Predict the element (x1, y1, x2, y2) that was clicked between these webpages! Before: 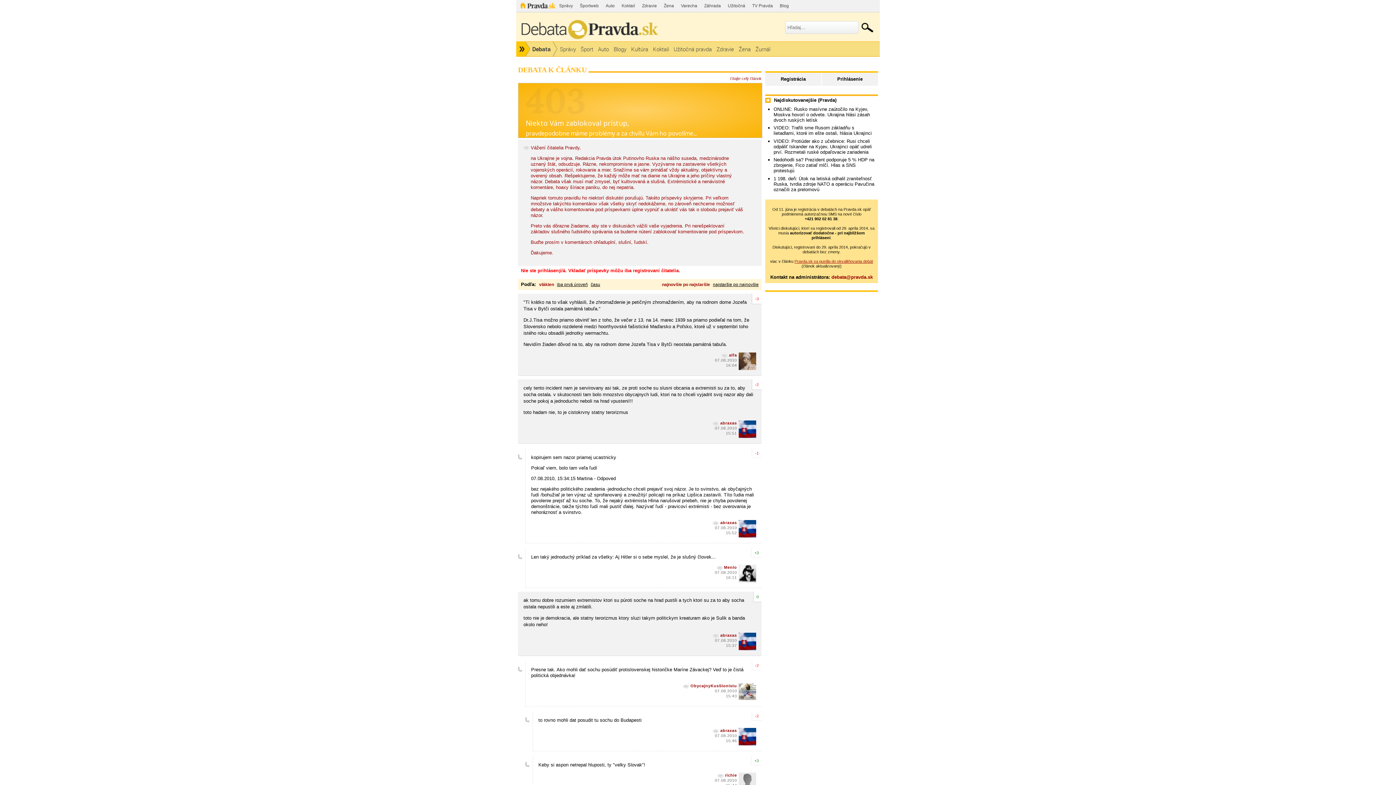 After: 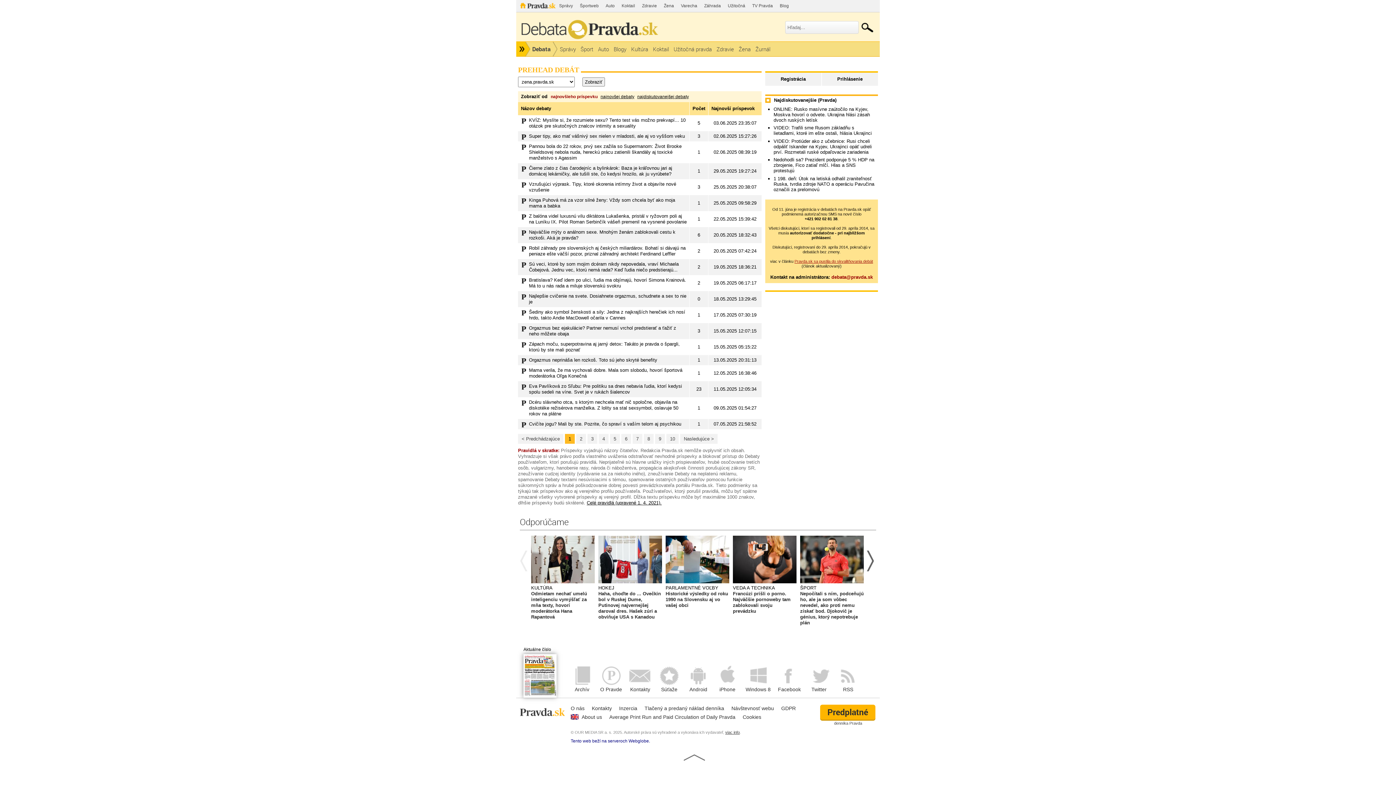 Action: bbox: (736, 41, 753, 56) label: Žena